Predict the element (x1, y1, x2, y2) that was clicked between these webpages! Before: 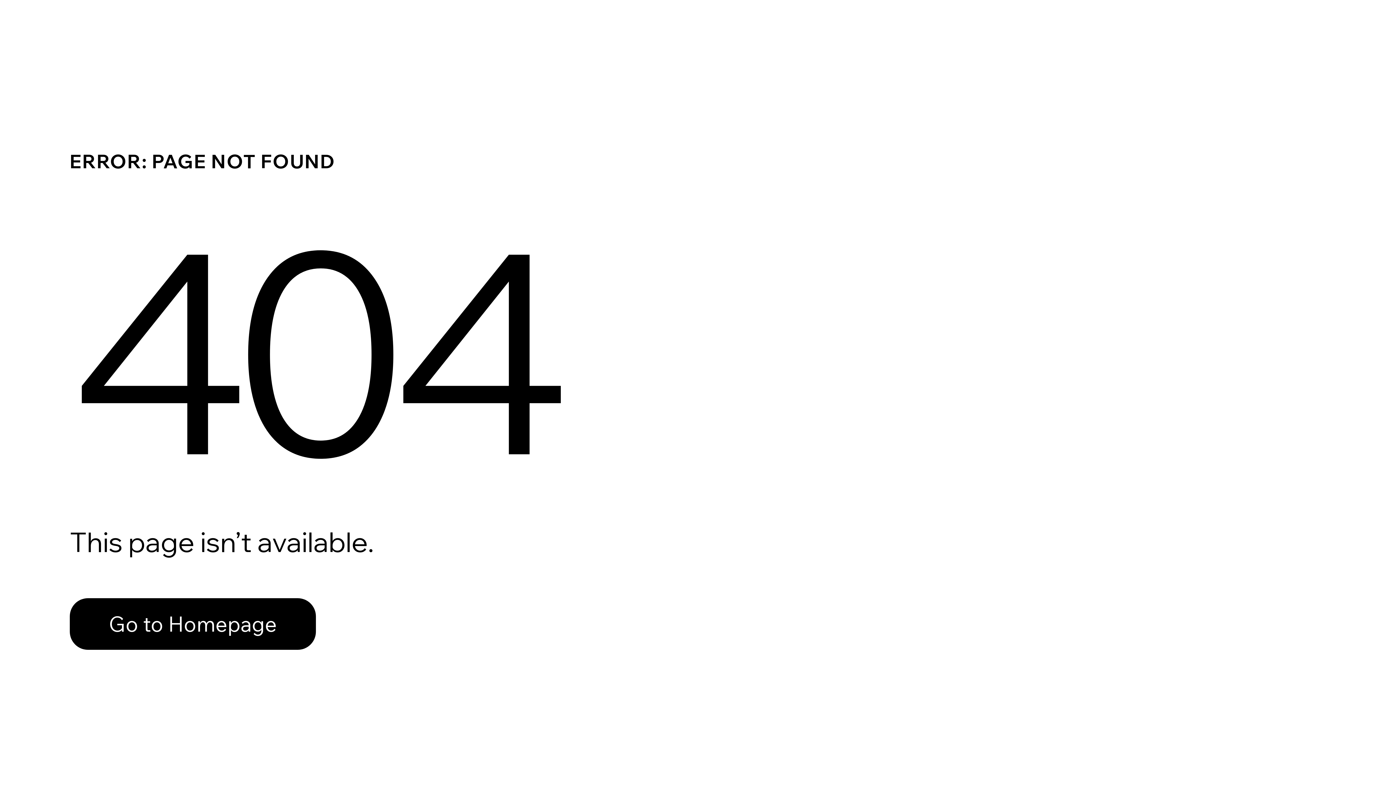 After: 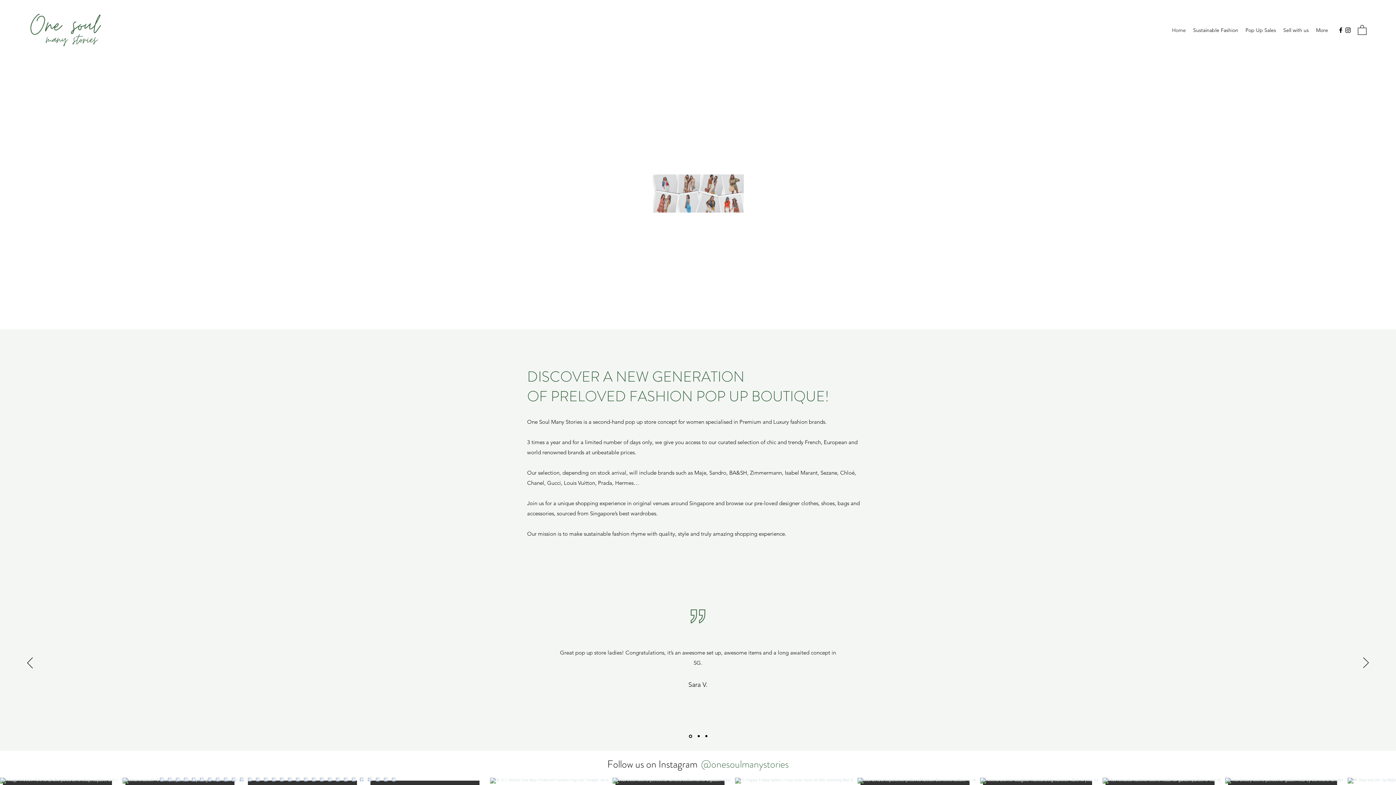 Action: bbox: (69, 598, 316, 650) label: Go to Homepage